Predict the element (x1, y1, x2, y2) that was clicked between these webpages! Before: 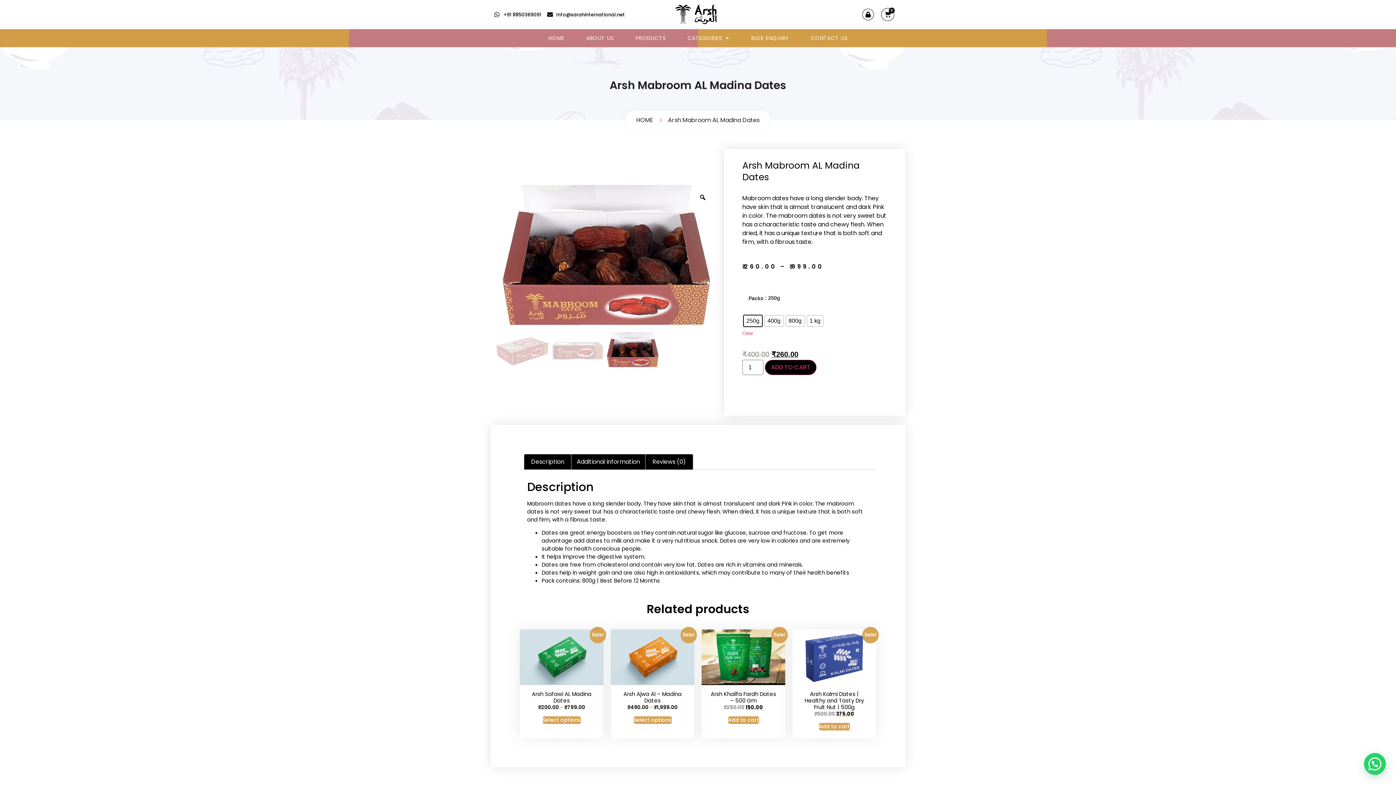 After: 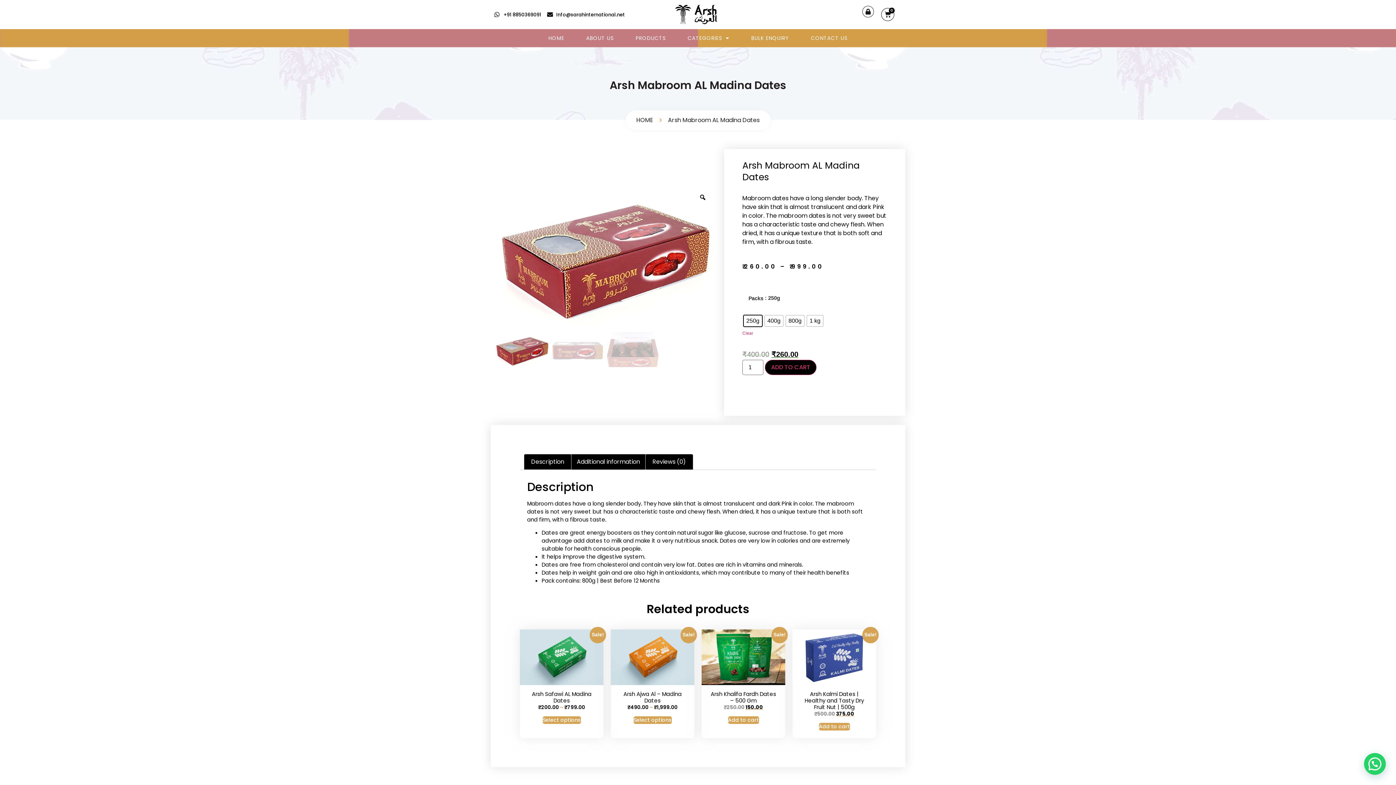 Action: bbox: (862, 8, 874, 20) label: Lock